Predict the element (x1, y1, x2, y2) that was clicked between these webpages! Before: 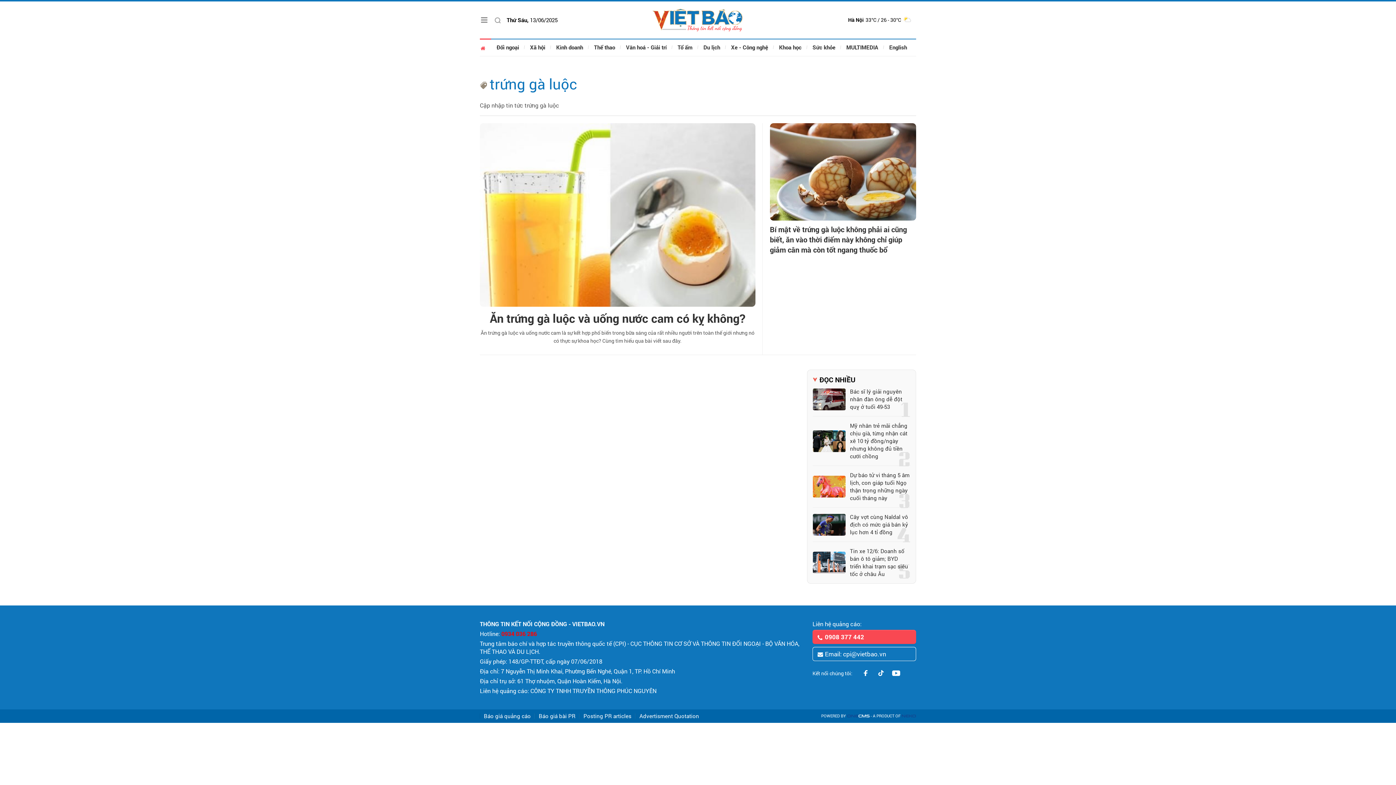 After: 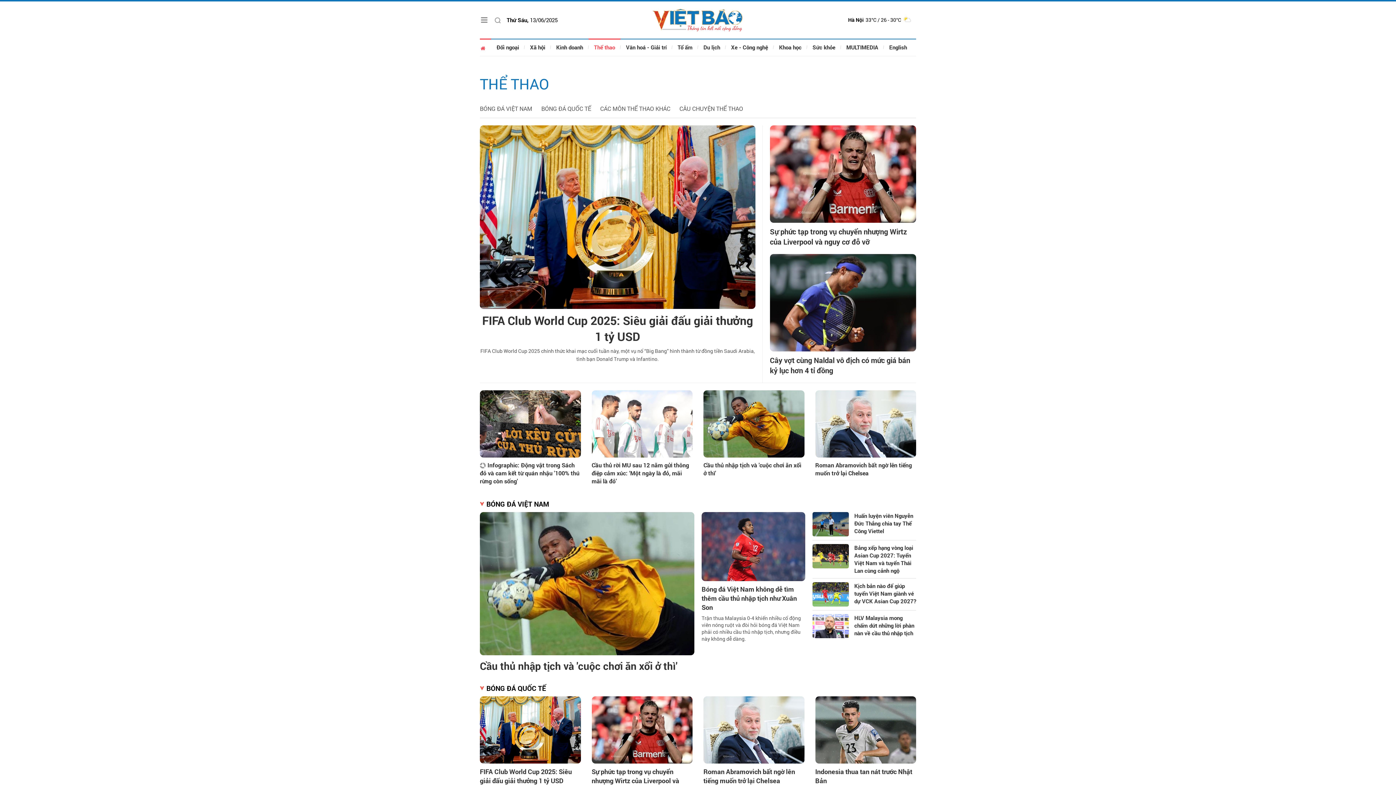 Action: bbox: (588, 38, 620, 56) label: Thể thao